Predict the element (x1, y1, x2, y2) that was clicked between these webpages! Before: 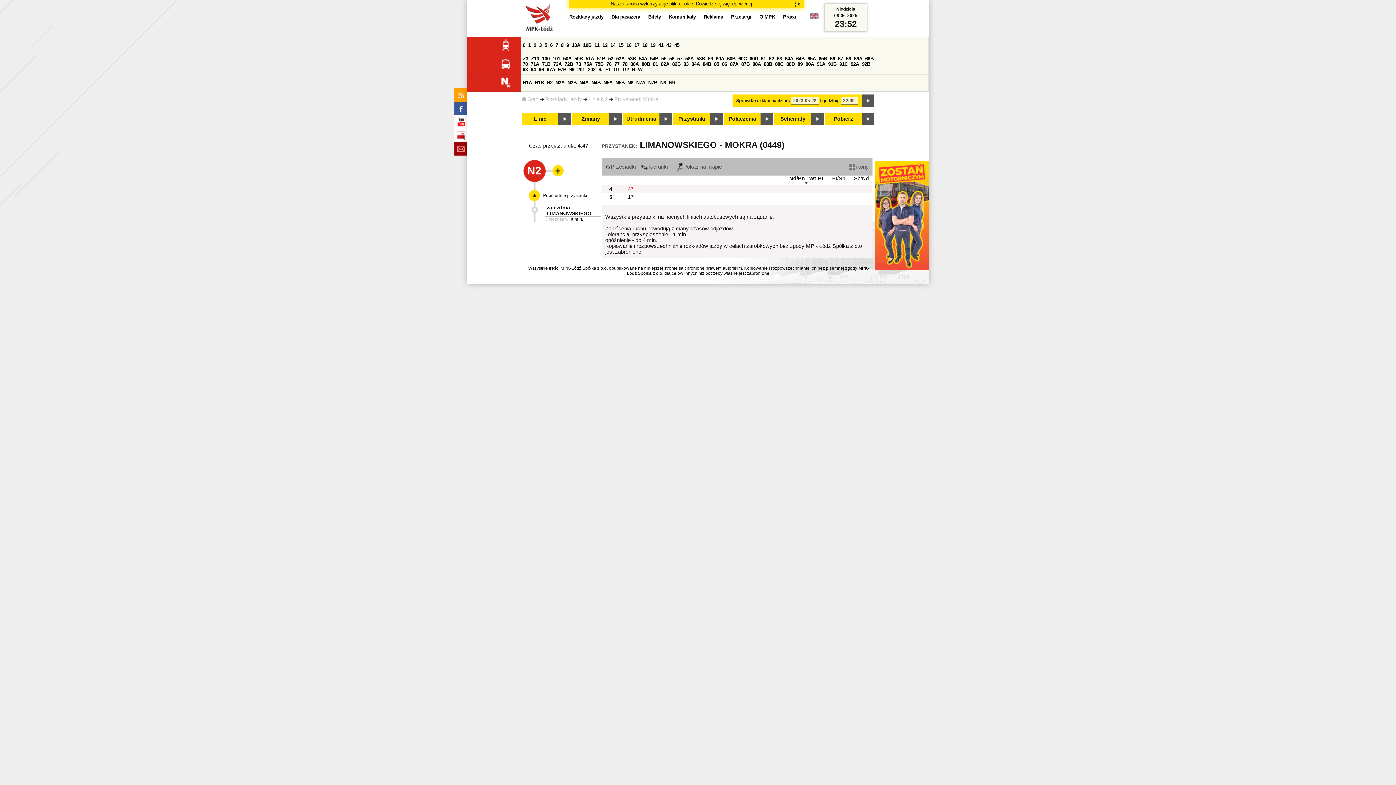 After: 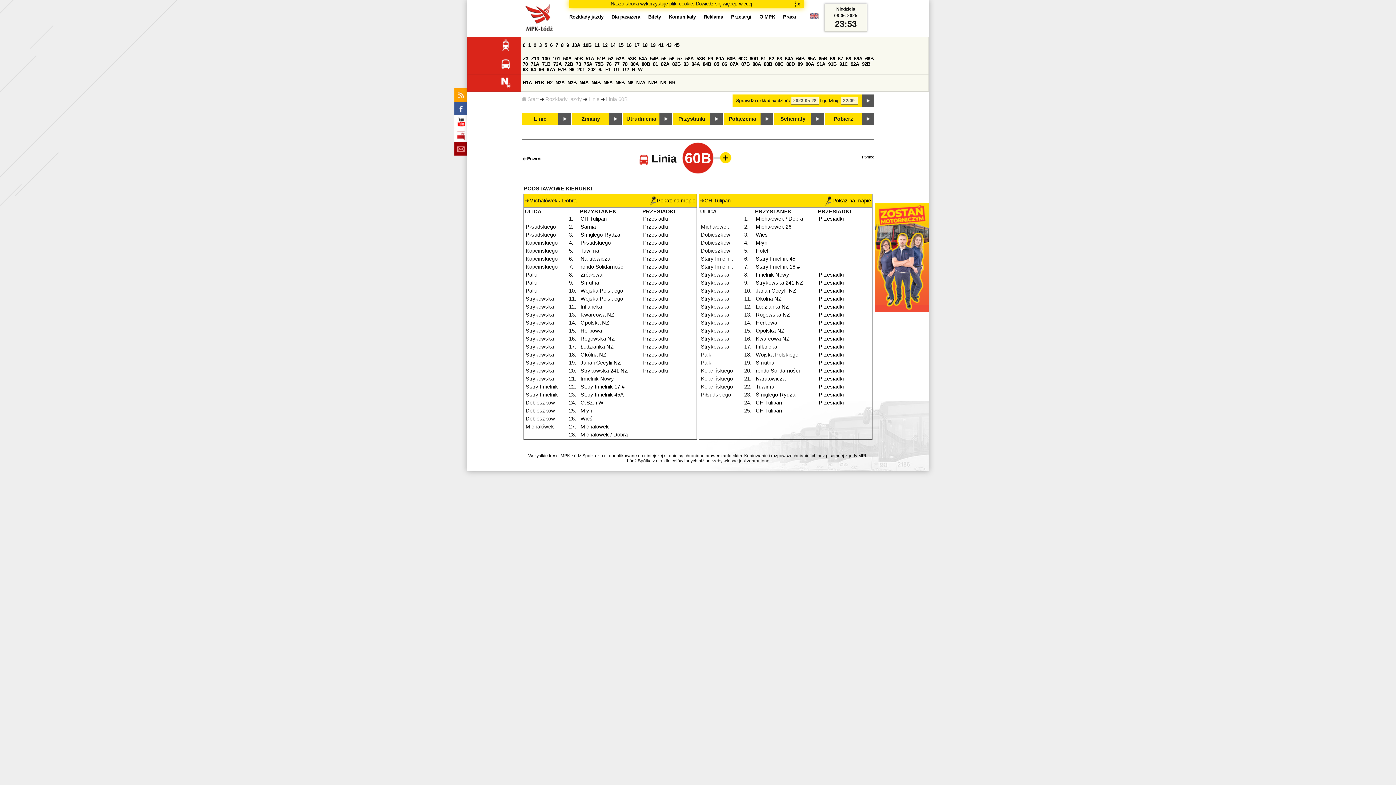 Action: bbox: (727, 56, 735, 61) label: 60B